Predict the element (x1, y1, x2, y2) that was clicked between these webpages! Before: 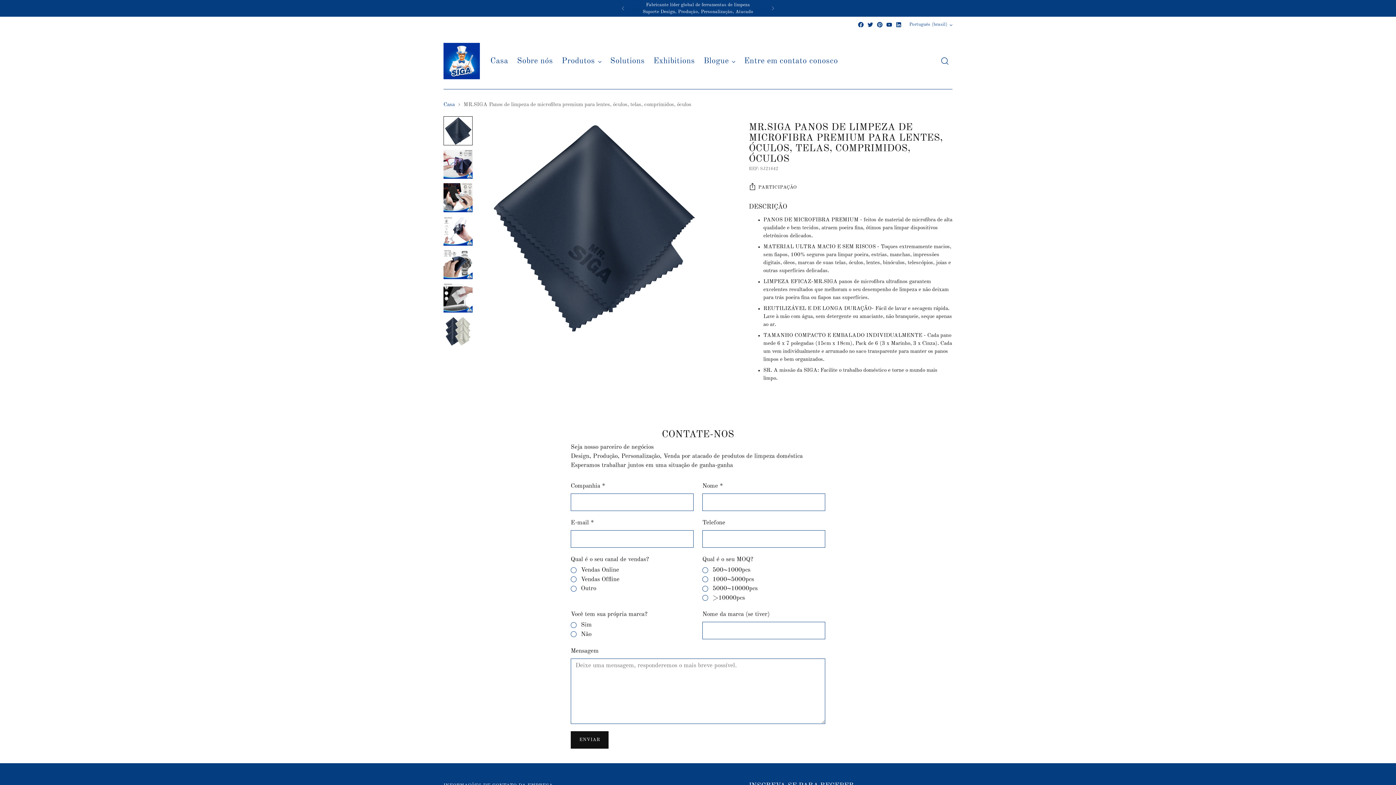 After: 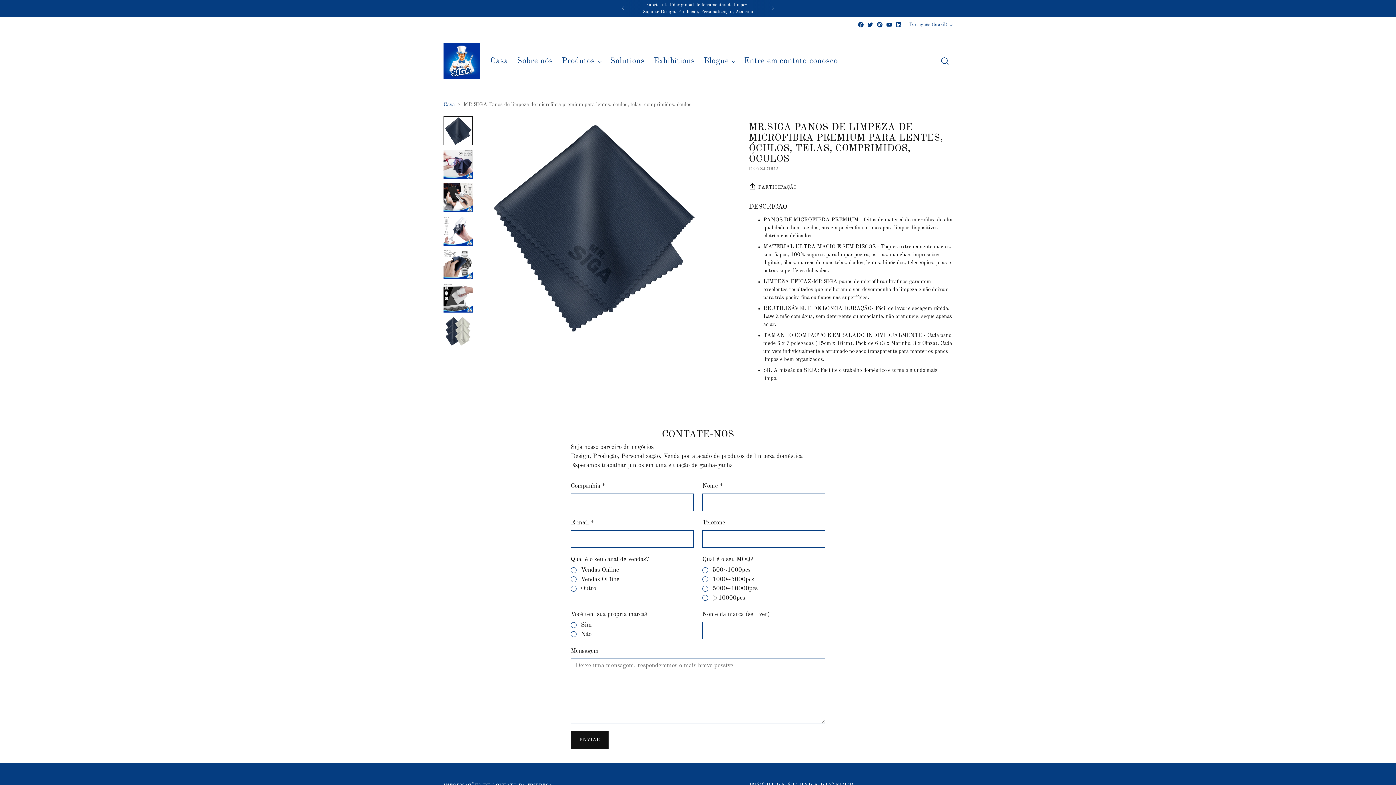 Action: bbox: (615, 0, 631, 16)